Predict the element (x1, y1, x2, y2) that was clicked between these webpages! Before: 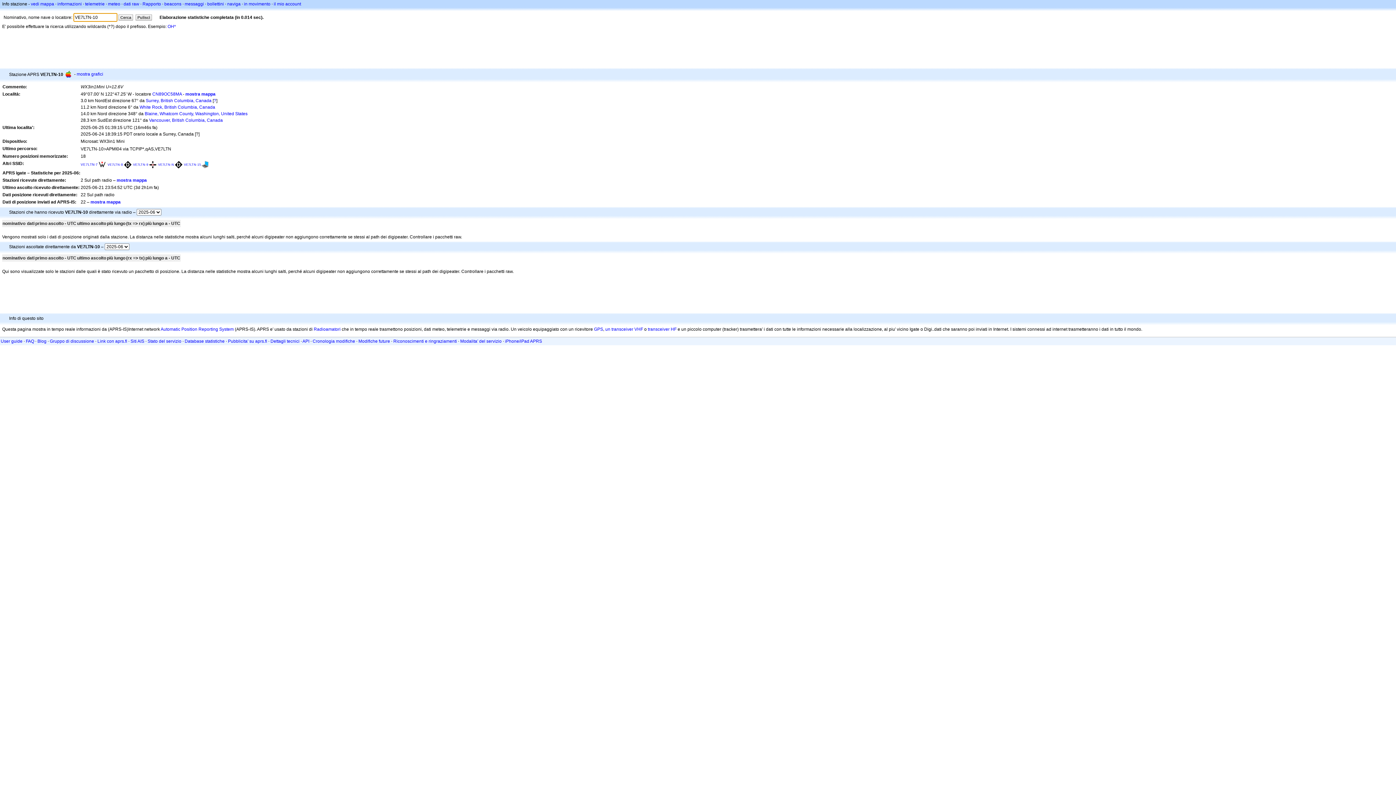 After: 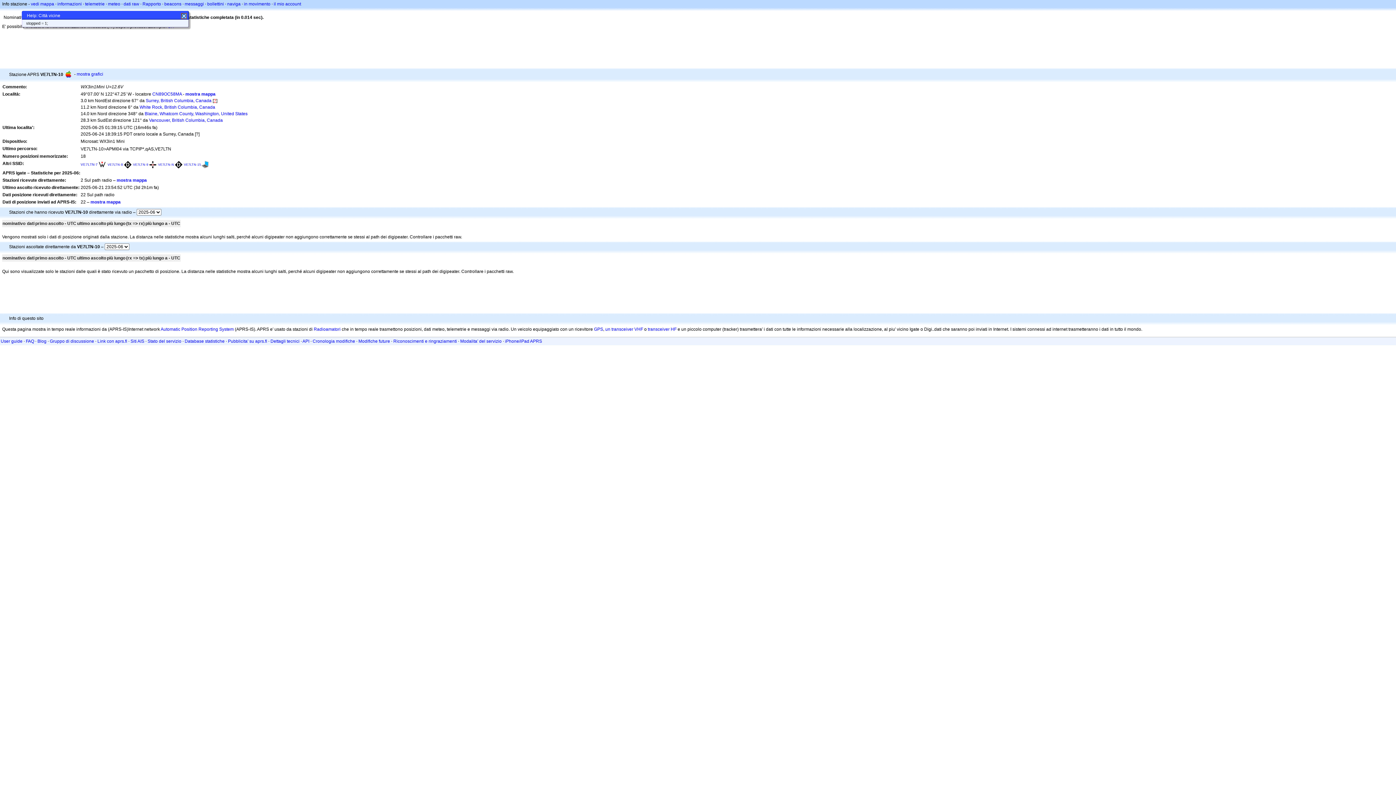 Action: label: ? bbox: (213, 98, 216, 103)